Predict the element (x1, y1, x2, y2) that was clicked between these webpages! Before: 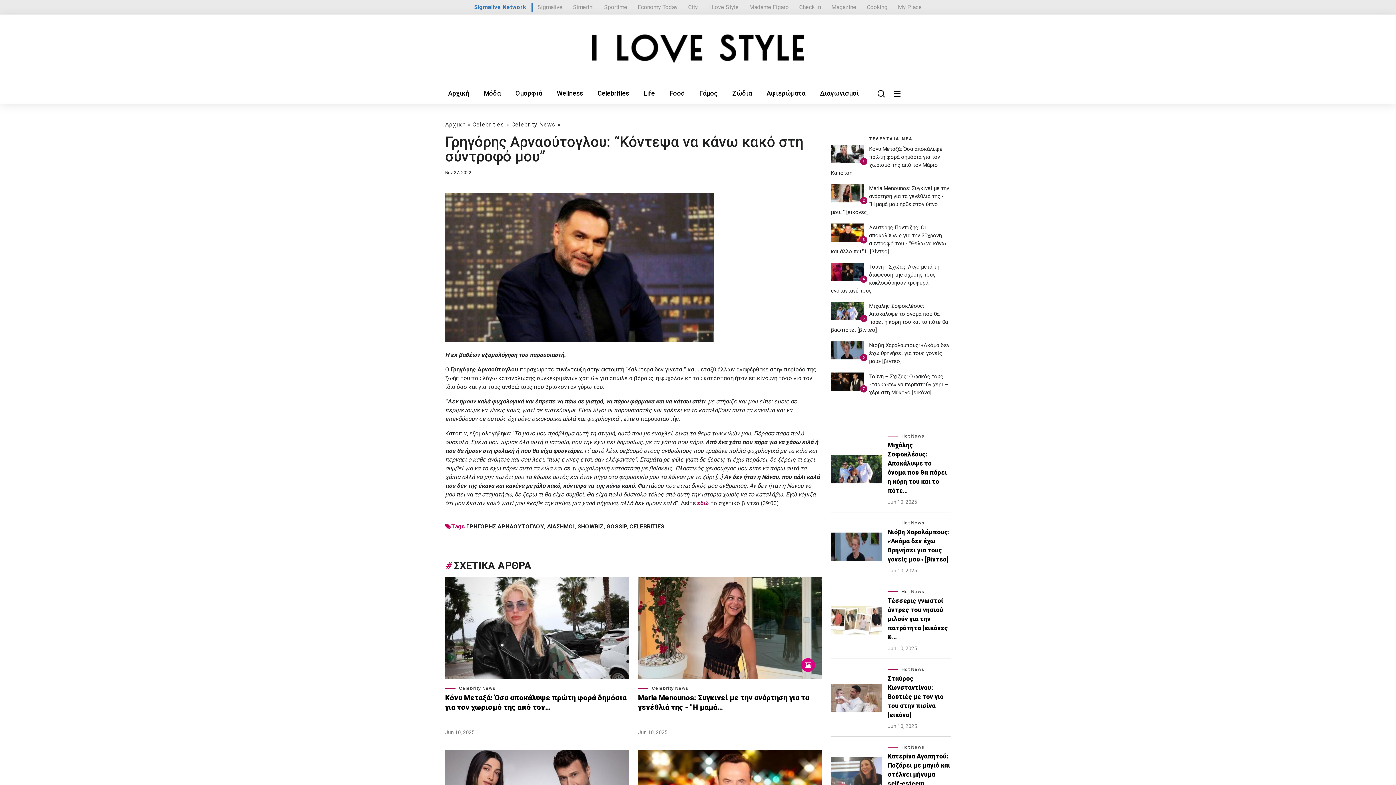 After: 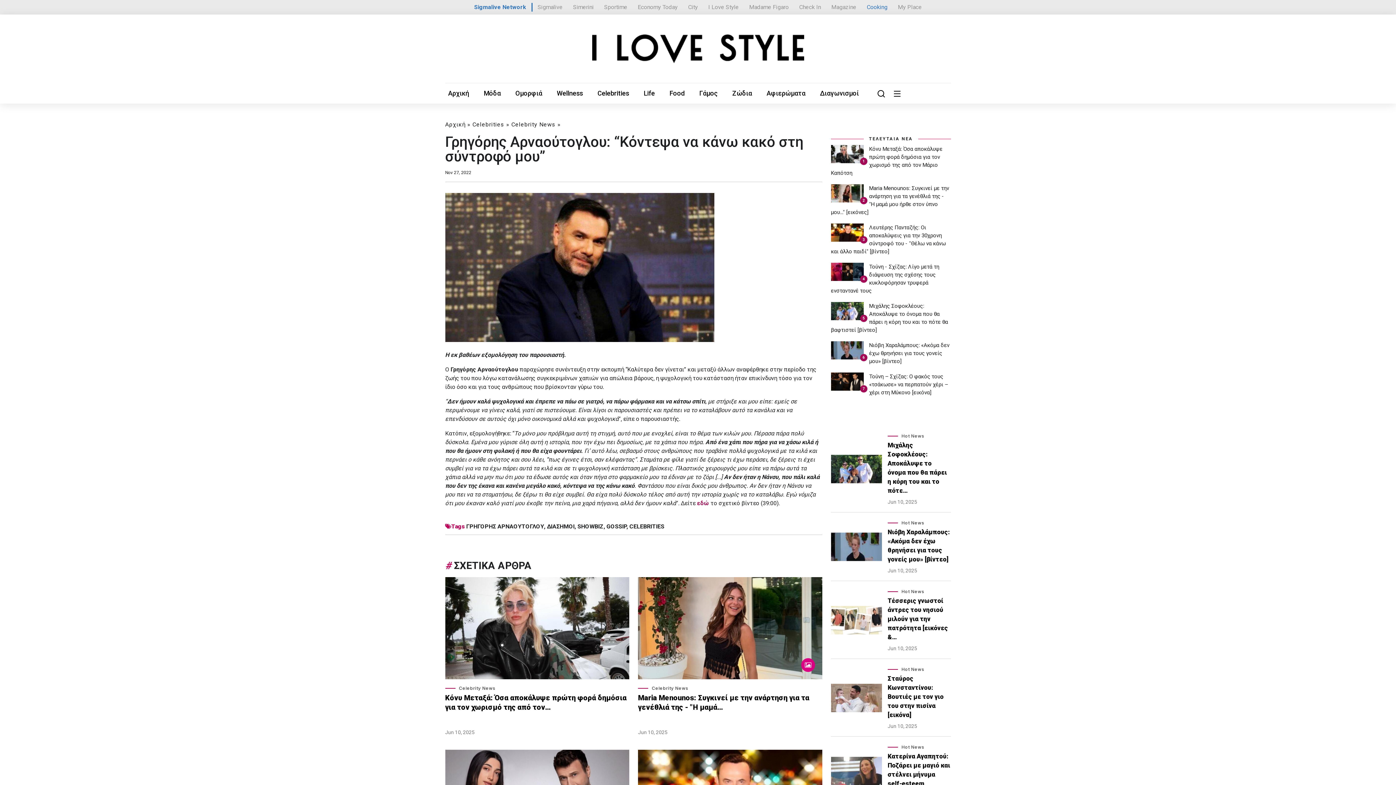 Action: label: Cooking bbox: (867, 2, 887, 11)